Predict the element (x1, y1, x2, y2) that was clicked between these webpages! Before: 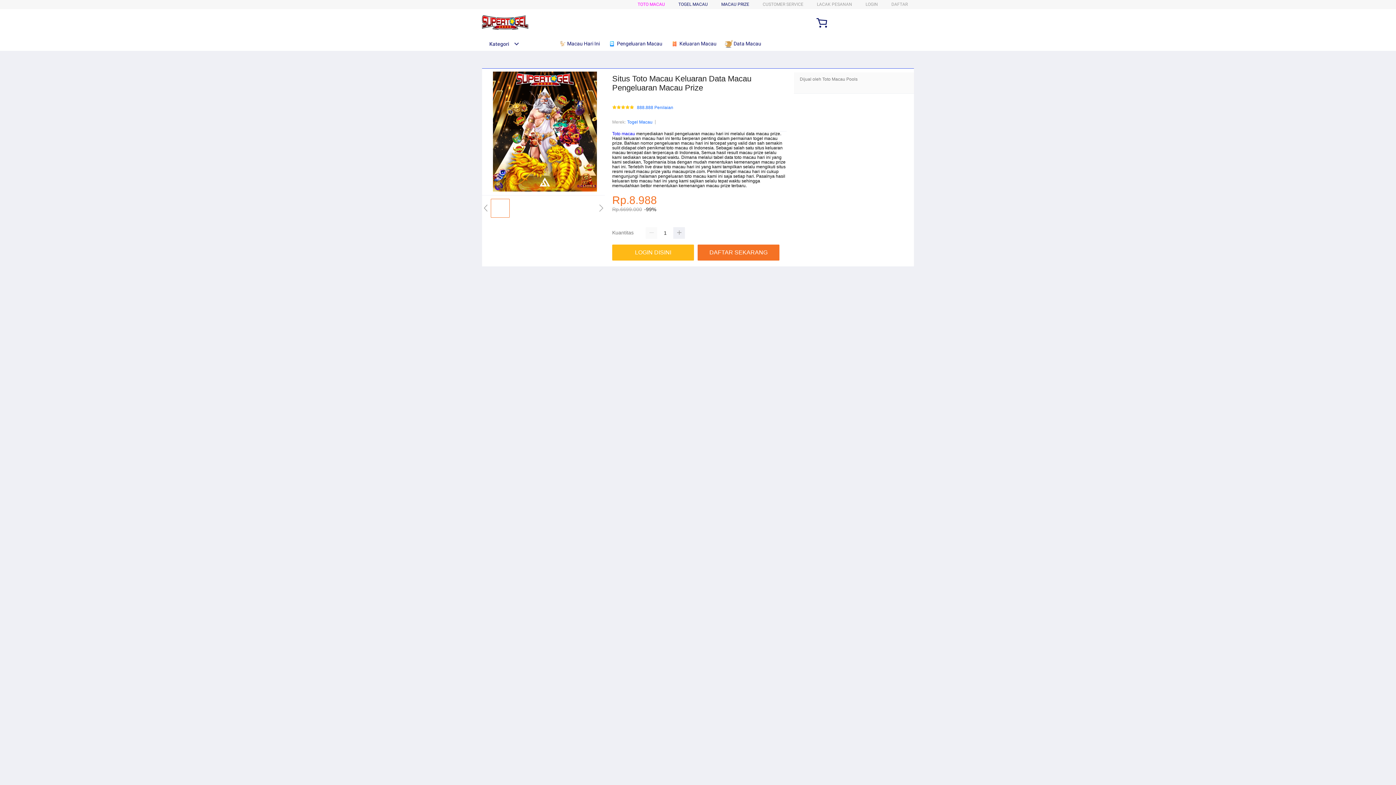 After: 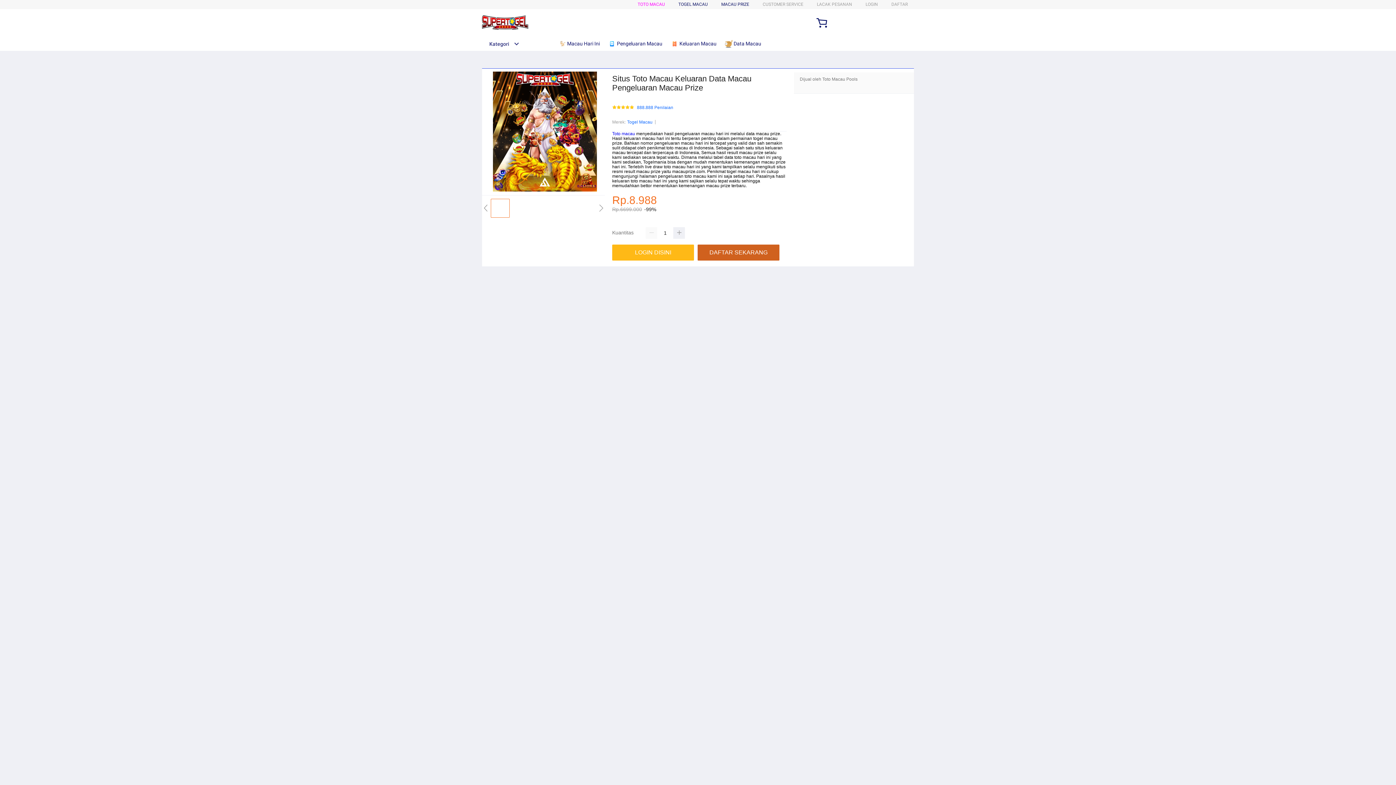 Action: label: DAFTAR SEKARANG bbox: (697, 244, 779, 260)